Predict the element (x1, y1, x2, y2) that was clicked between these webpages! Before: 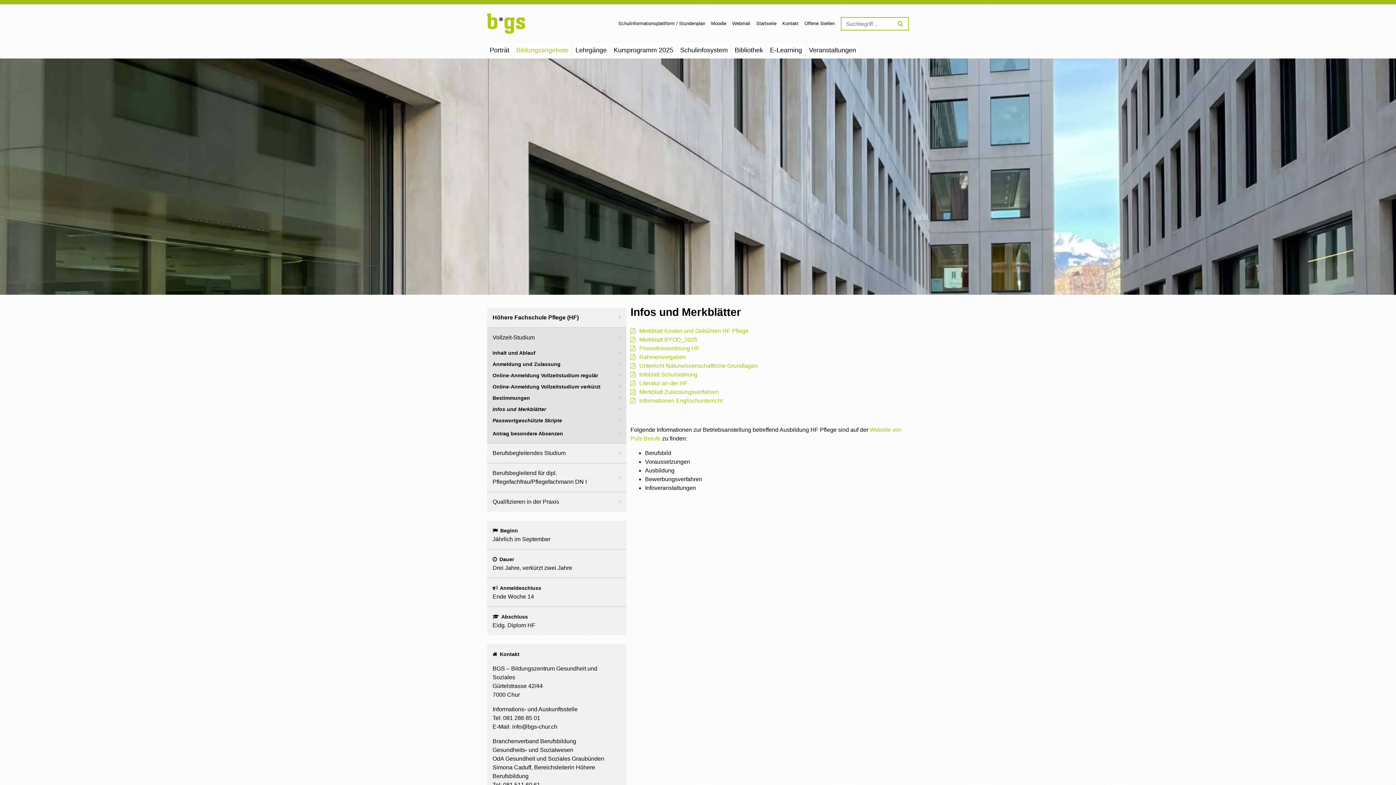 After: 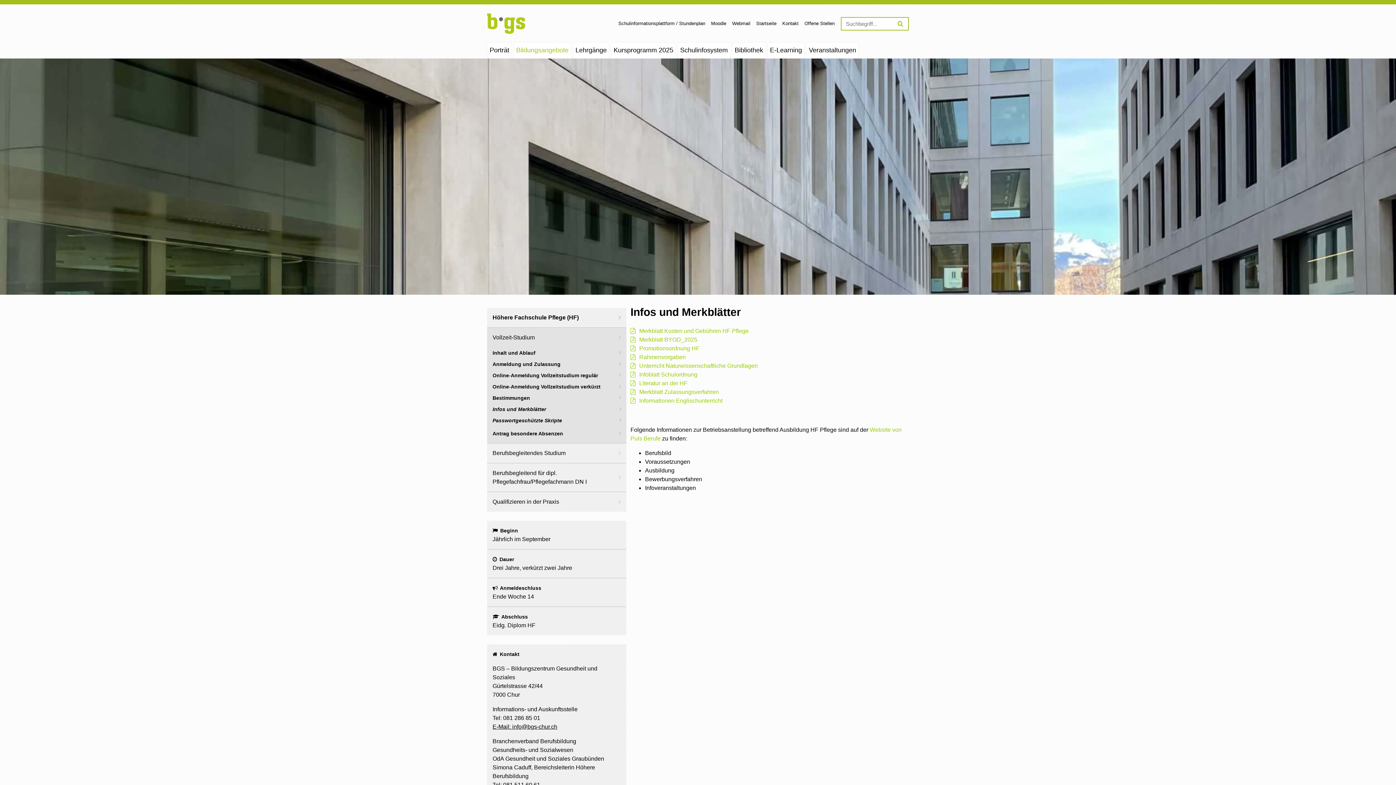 Action: bbox: (492, 724, 557, 730) label: E-Mail: info@bgs-chur.ch